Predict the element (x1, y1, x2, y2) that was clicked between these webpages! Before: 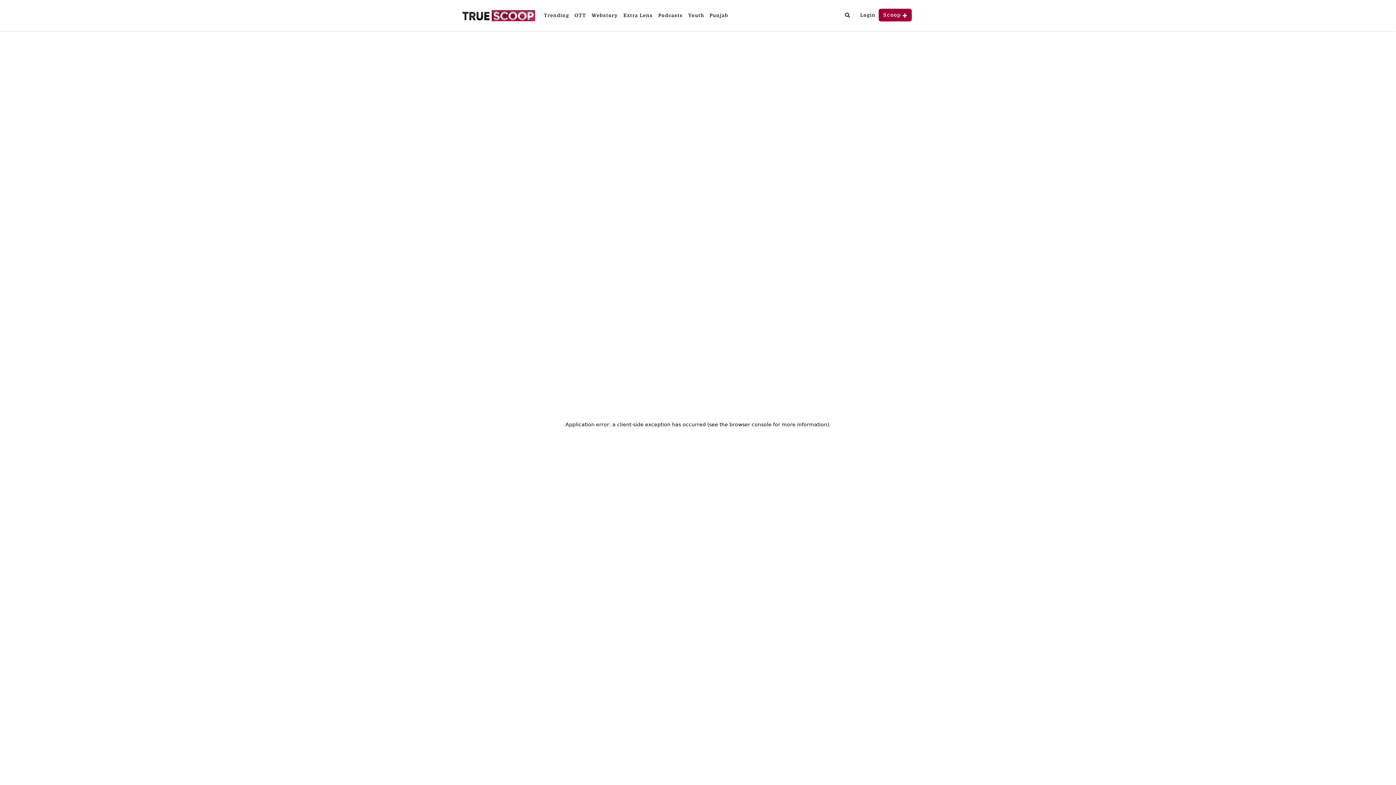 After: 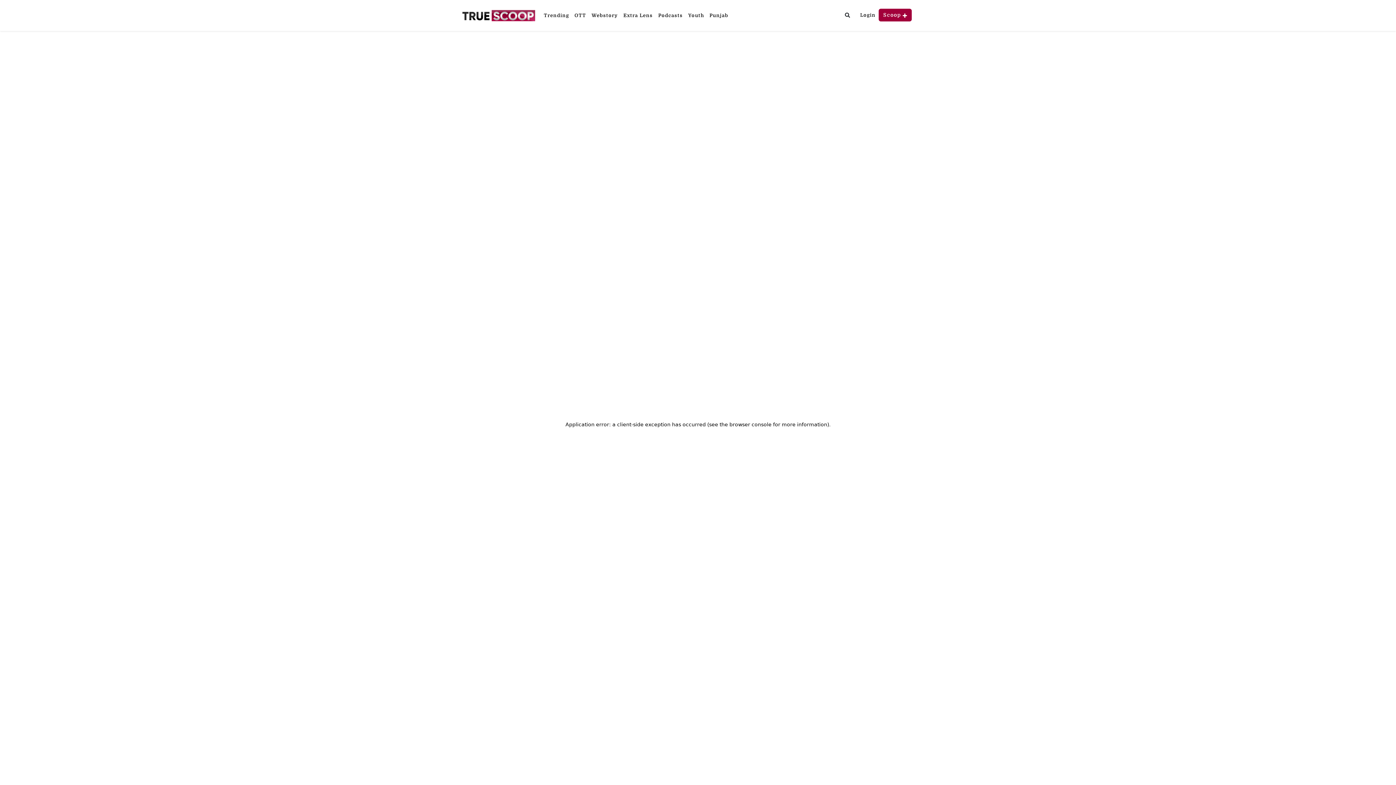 Action: bbox: (706, 9, 731, 21) label: Punjab